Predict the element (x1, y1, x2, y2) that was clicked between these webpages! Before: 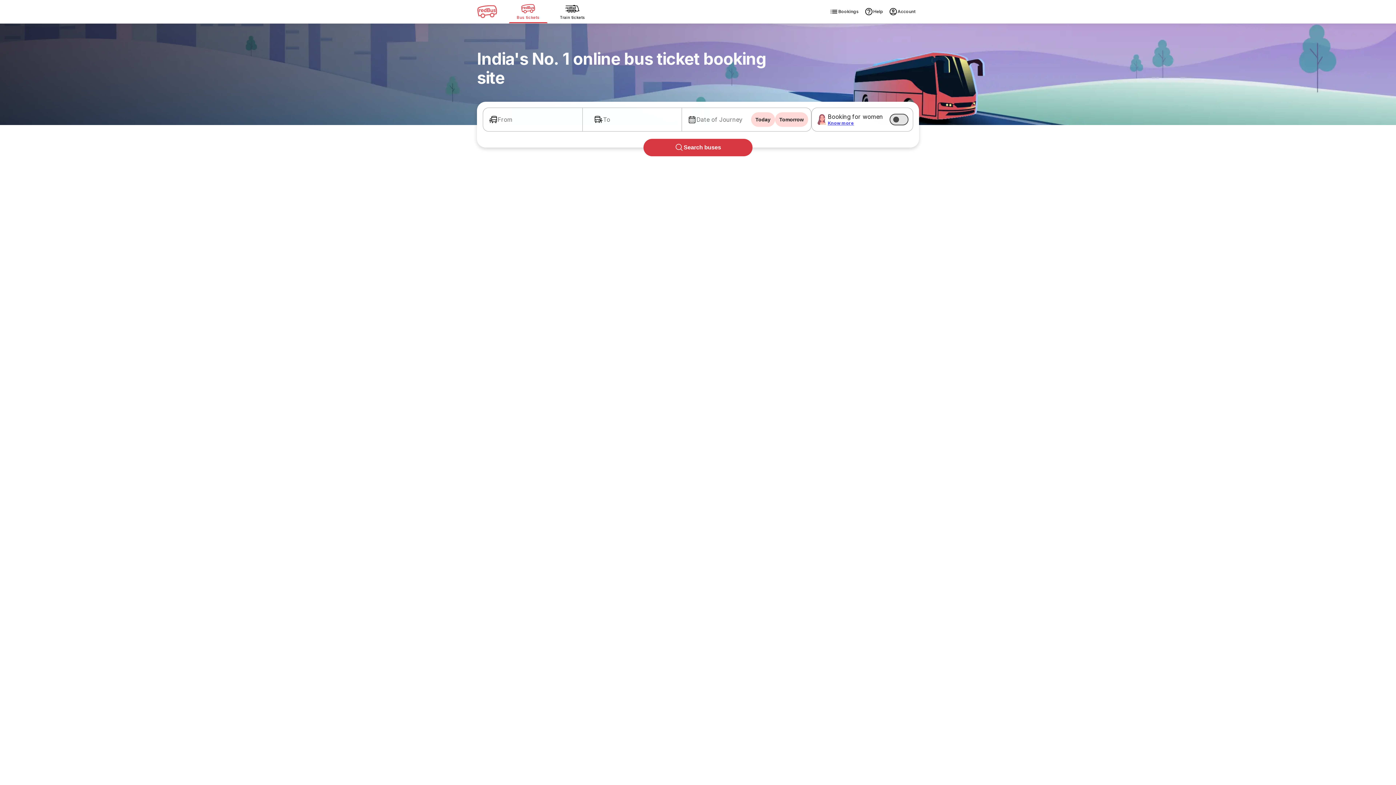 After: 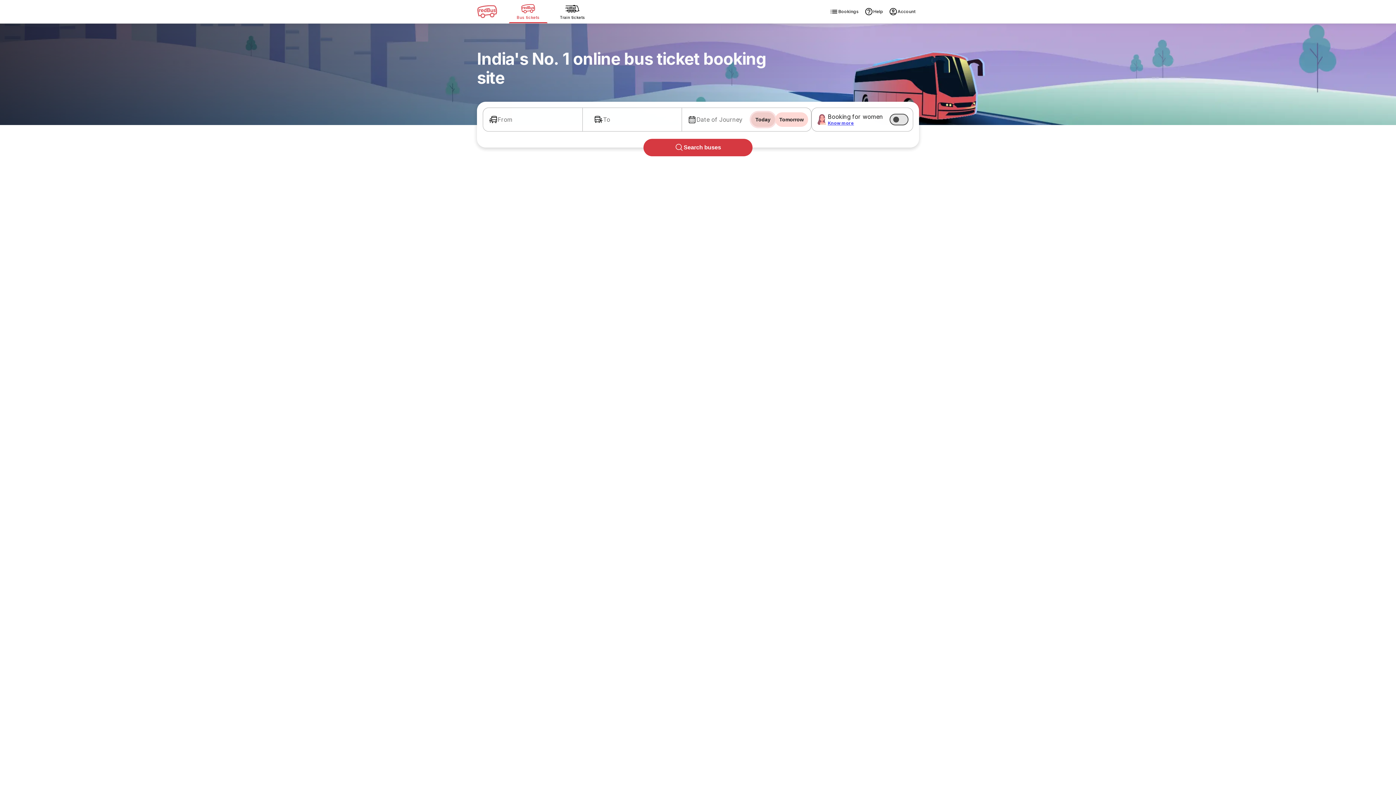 Action: label: Today bbox: (751, 112, 775, 126)